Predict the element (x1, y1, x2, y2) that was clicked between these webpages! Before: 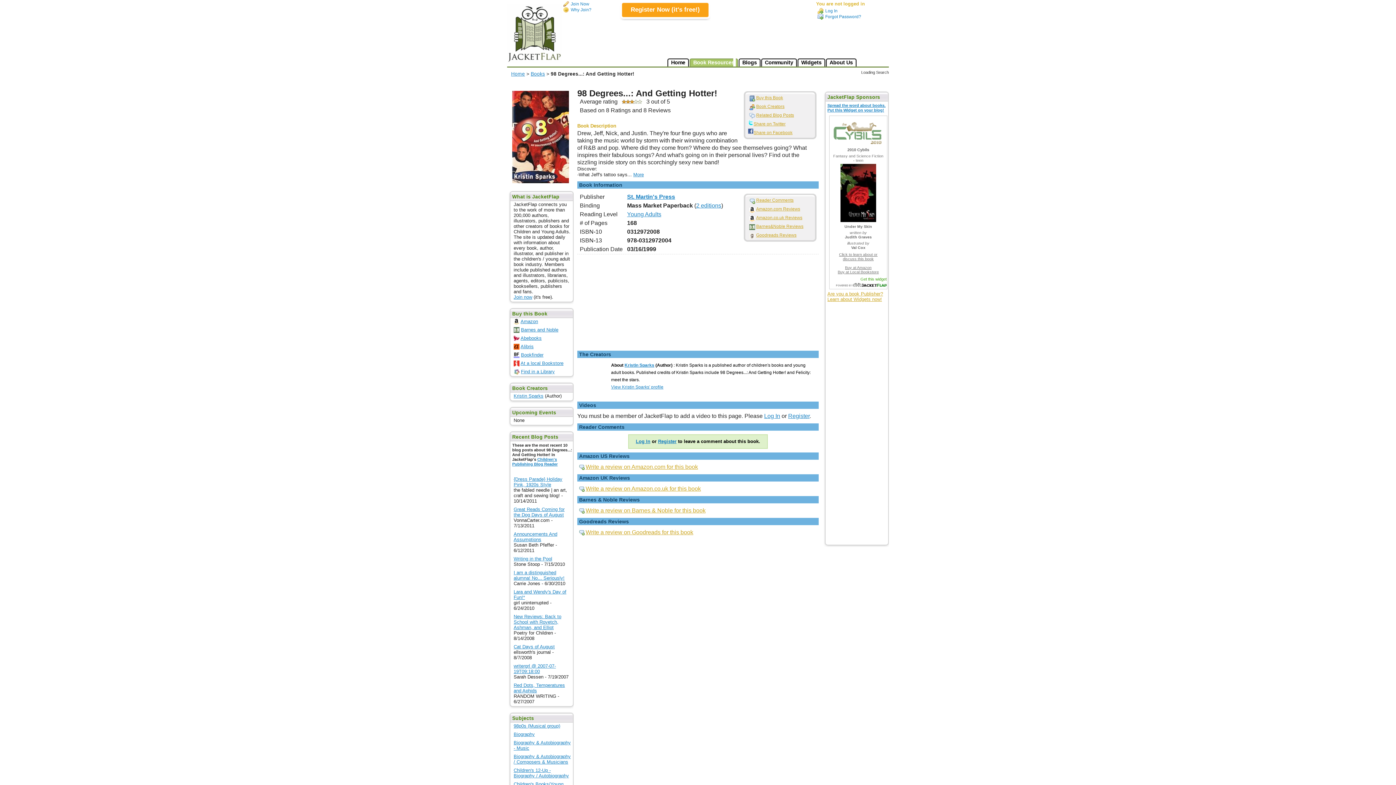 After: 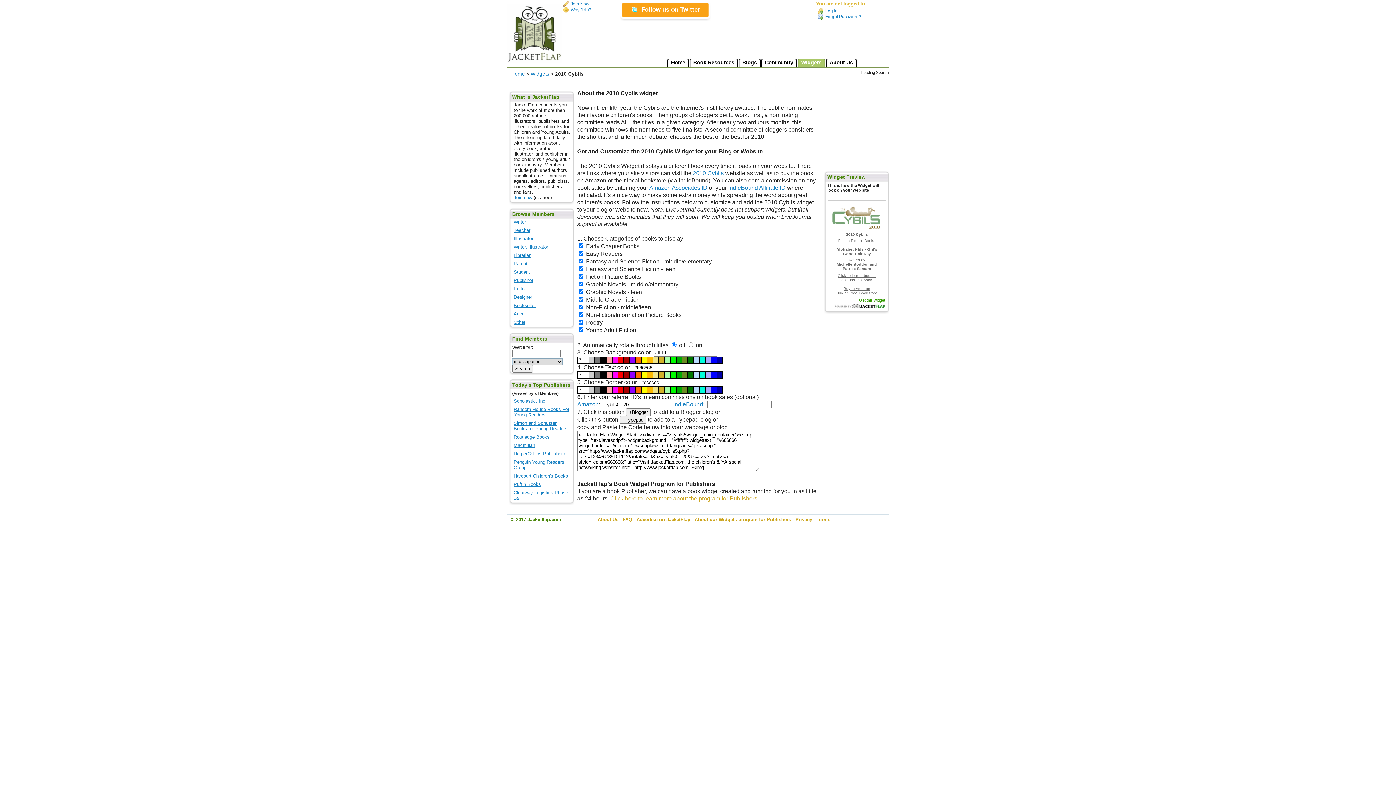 Action: label: Get this widget bbox: (830, 276, 886, 282)